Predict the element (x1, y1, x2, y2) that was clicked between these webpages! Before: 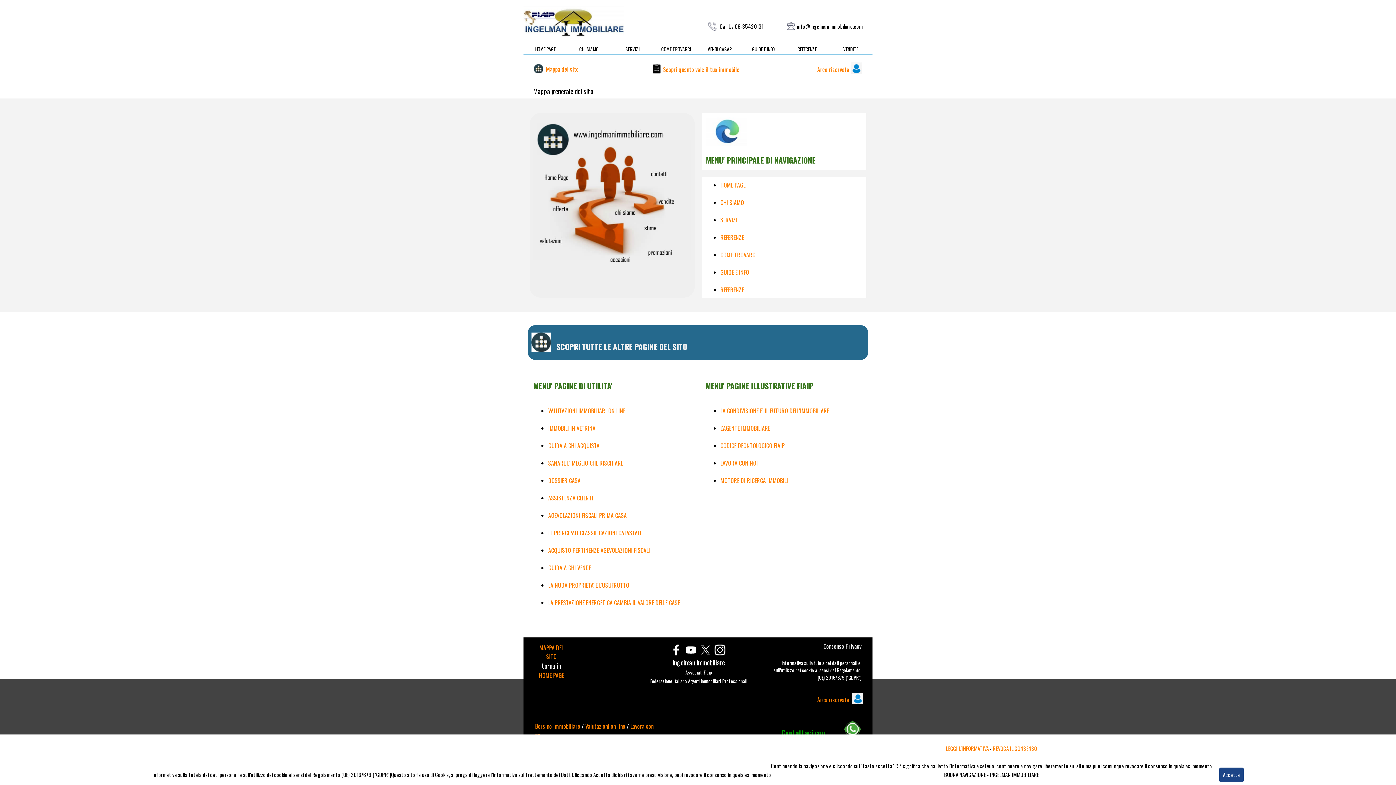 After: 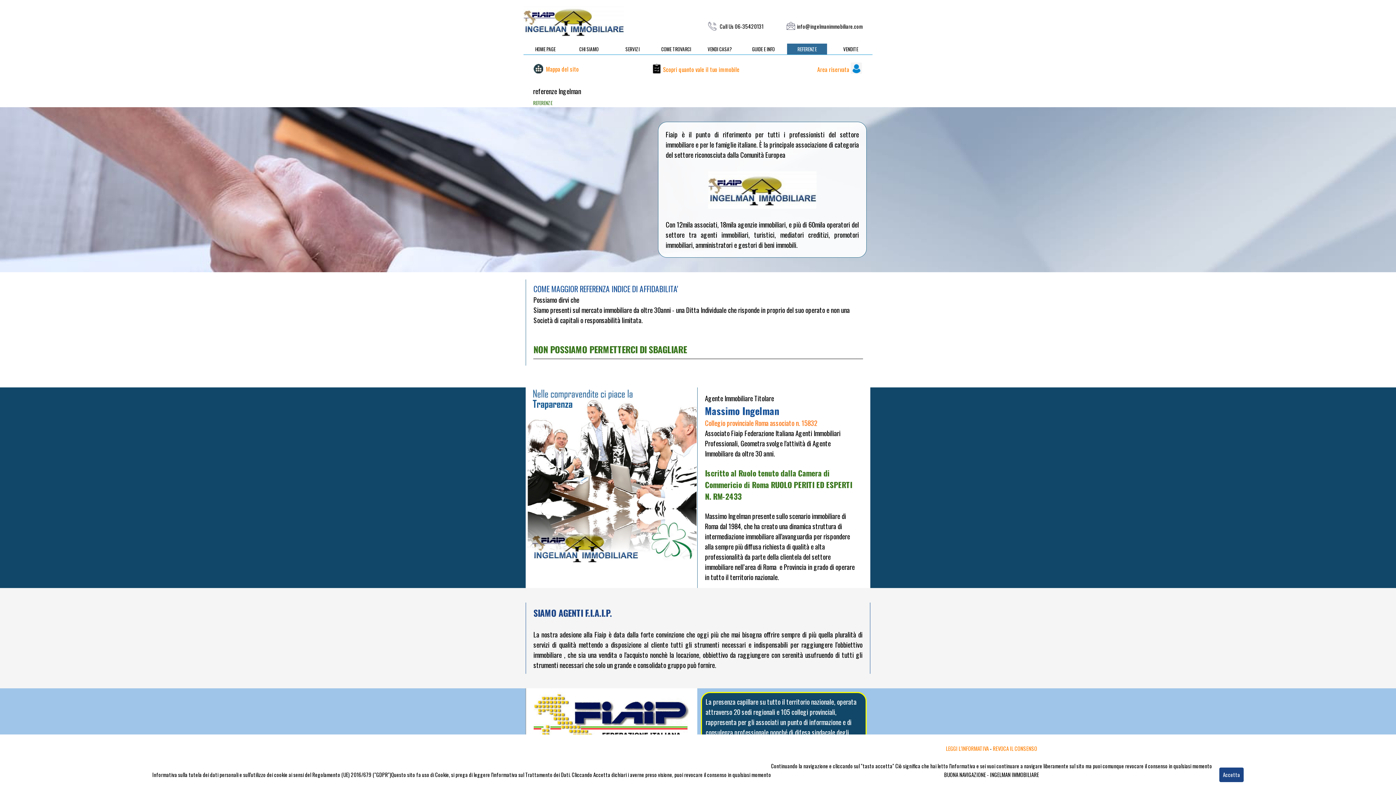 Action: bbox: (788, 43, 826, 54) label: REFERENZE